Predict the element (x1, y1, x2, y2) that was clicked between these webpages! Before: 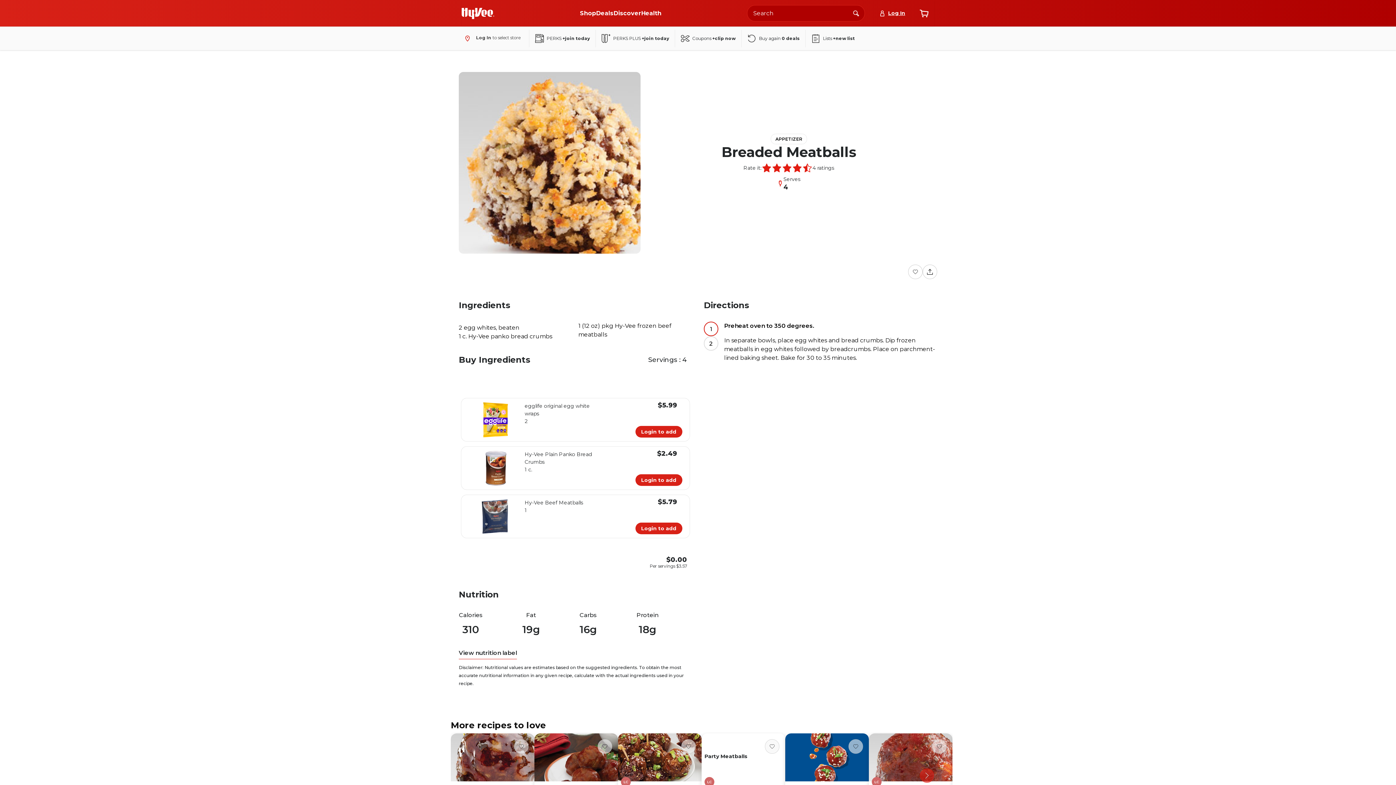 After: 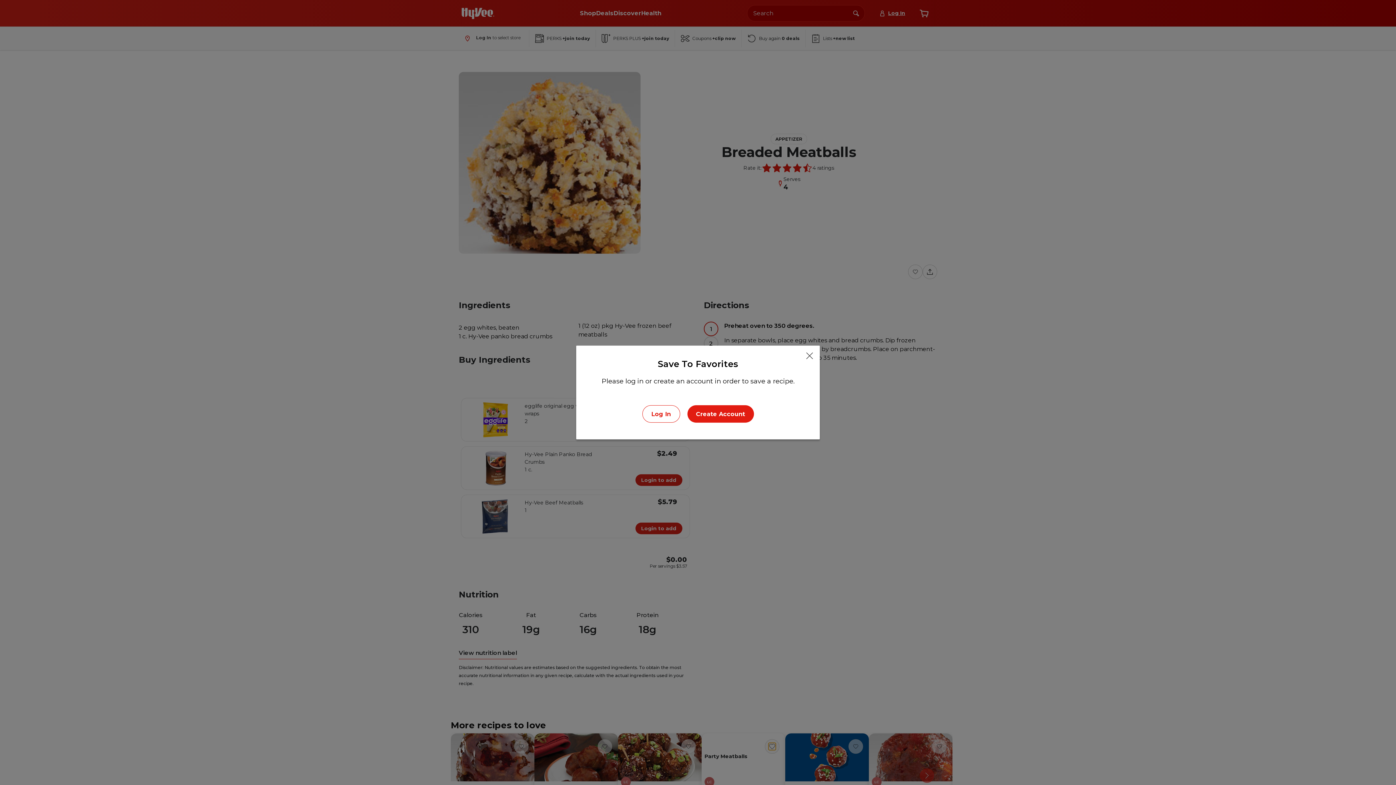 Action: bbox: (769, 744, 775, 749) label: Favorite Button